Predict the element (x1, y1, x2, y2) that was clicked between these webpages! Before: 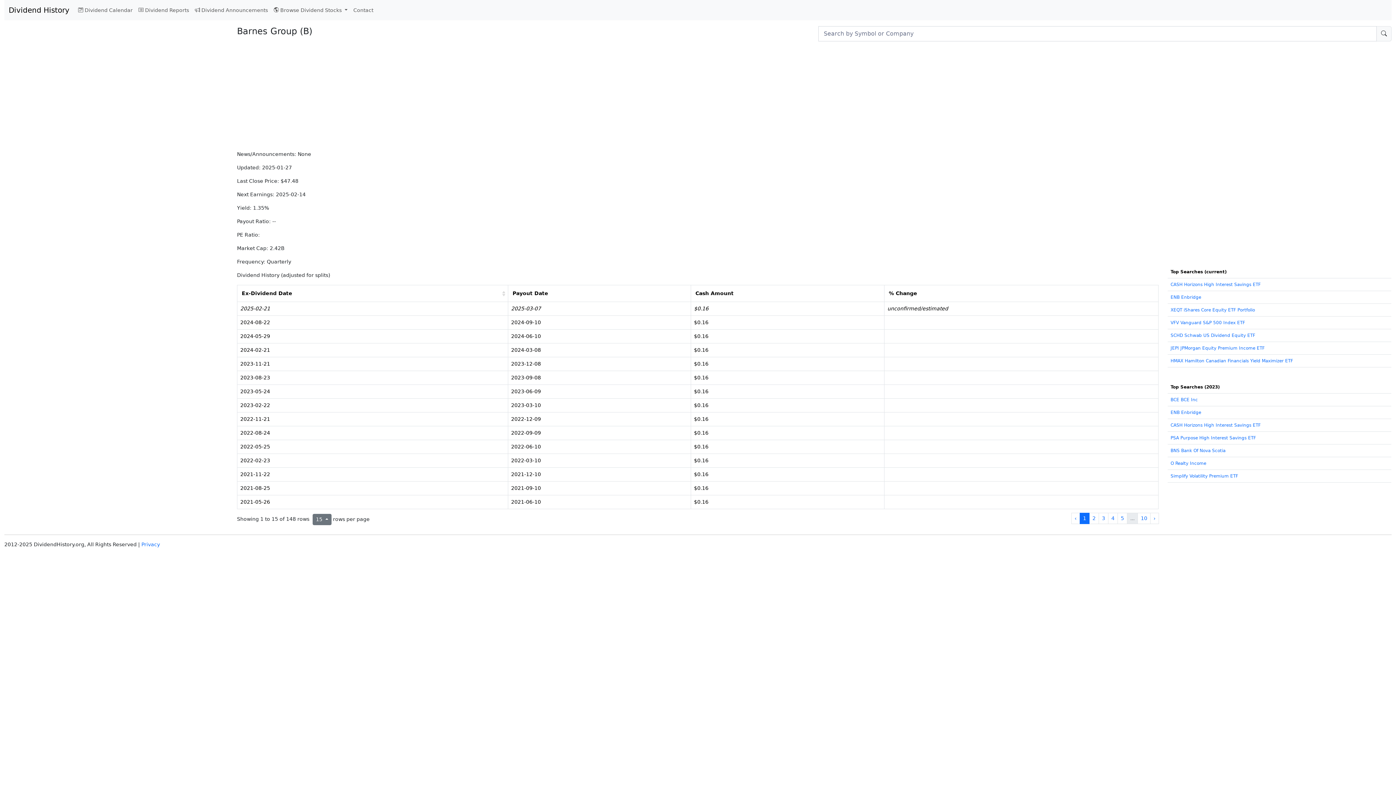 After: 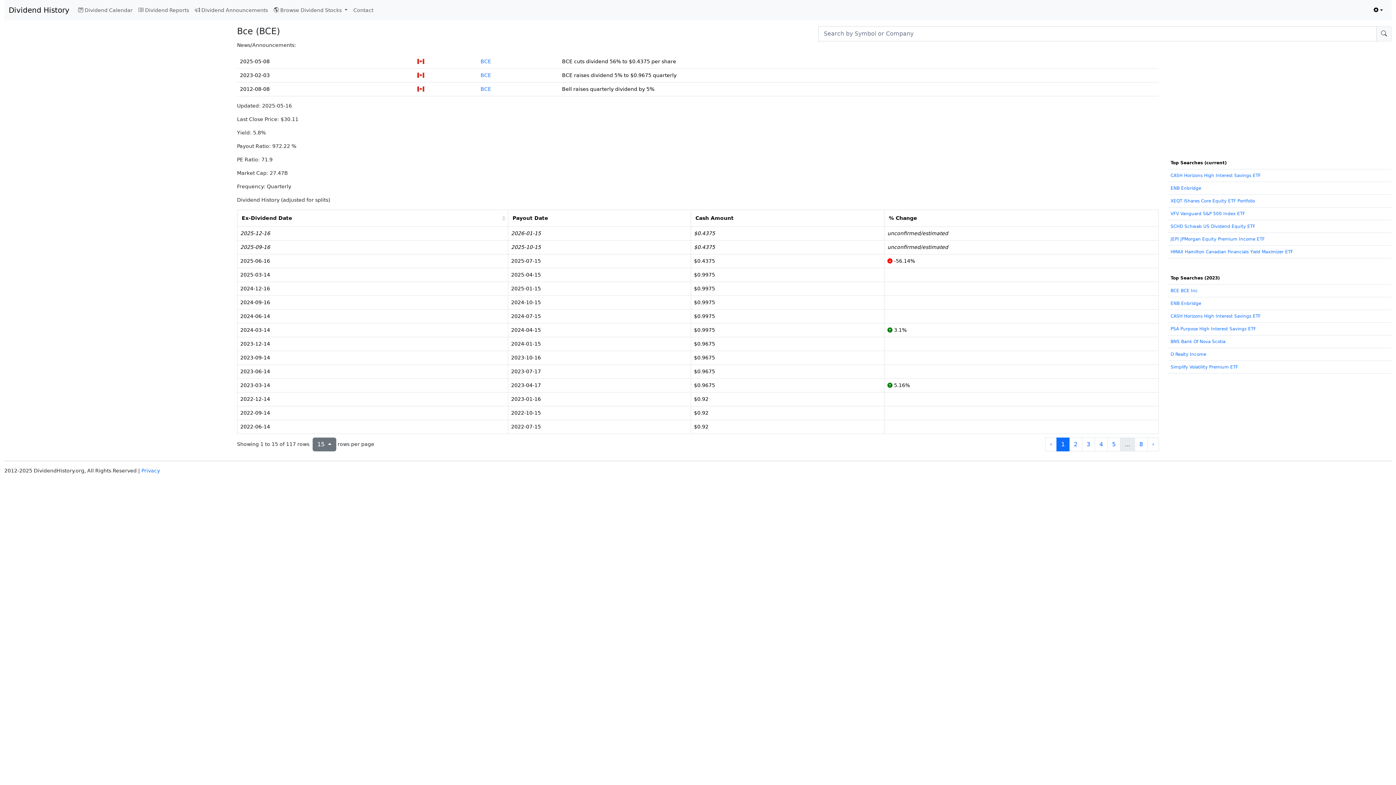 Action: bbox: (1170, 397, 1198, 402) label: BCE BCE Inc